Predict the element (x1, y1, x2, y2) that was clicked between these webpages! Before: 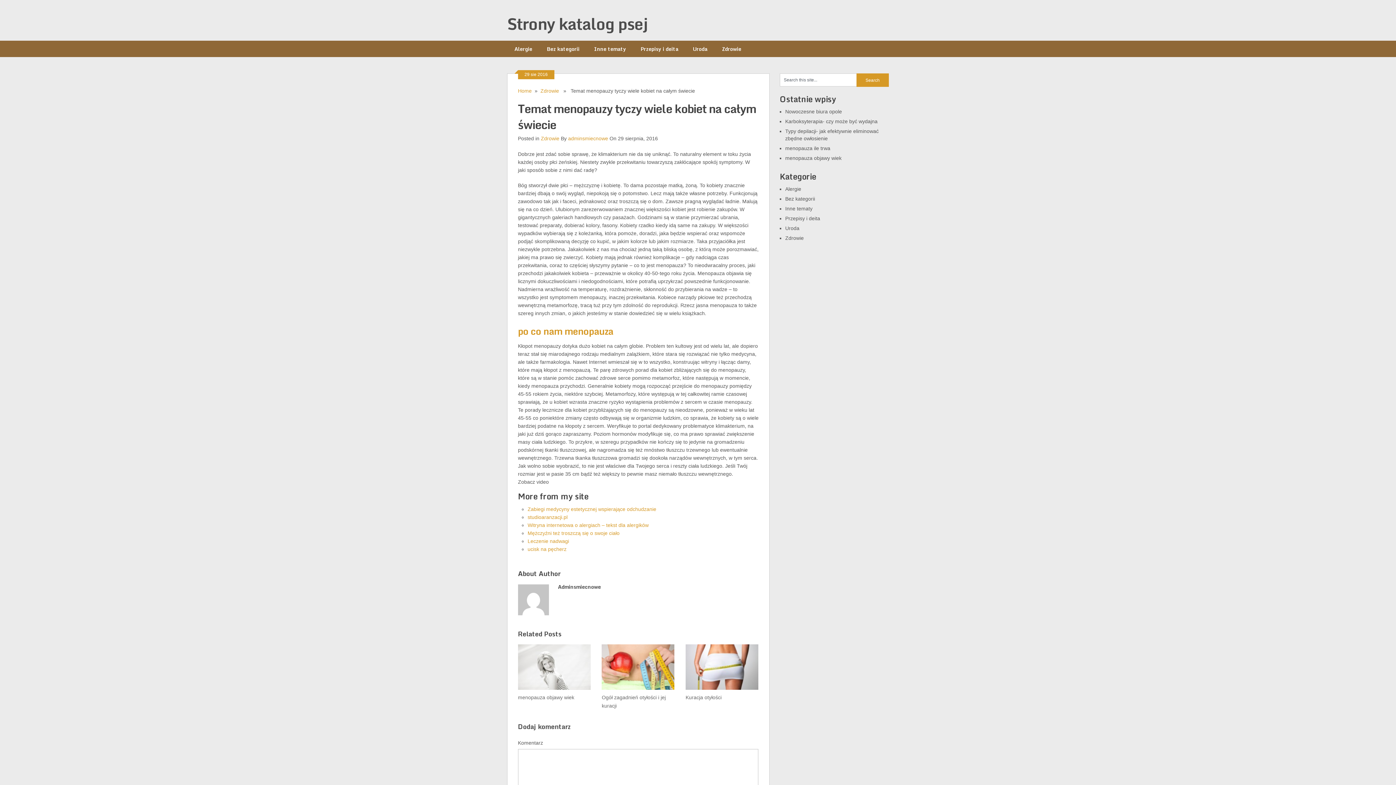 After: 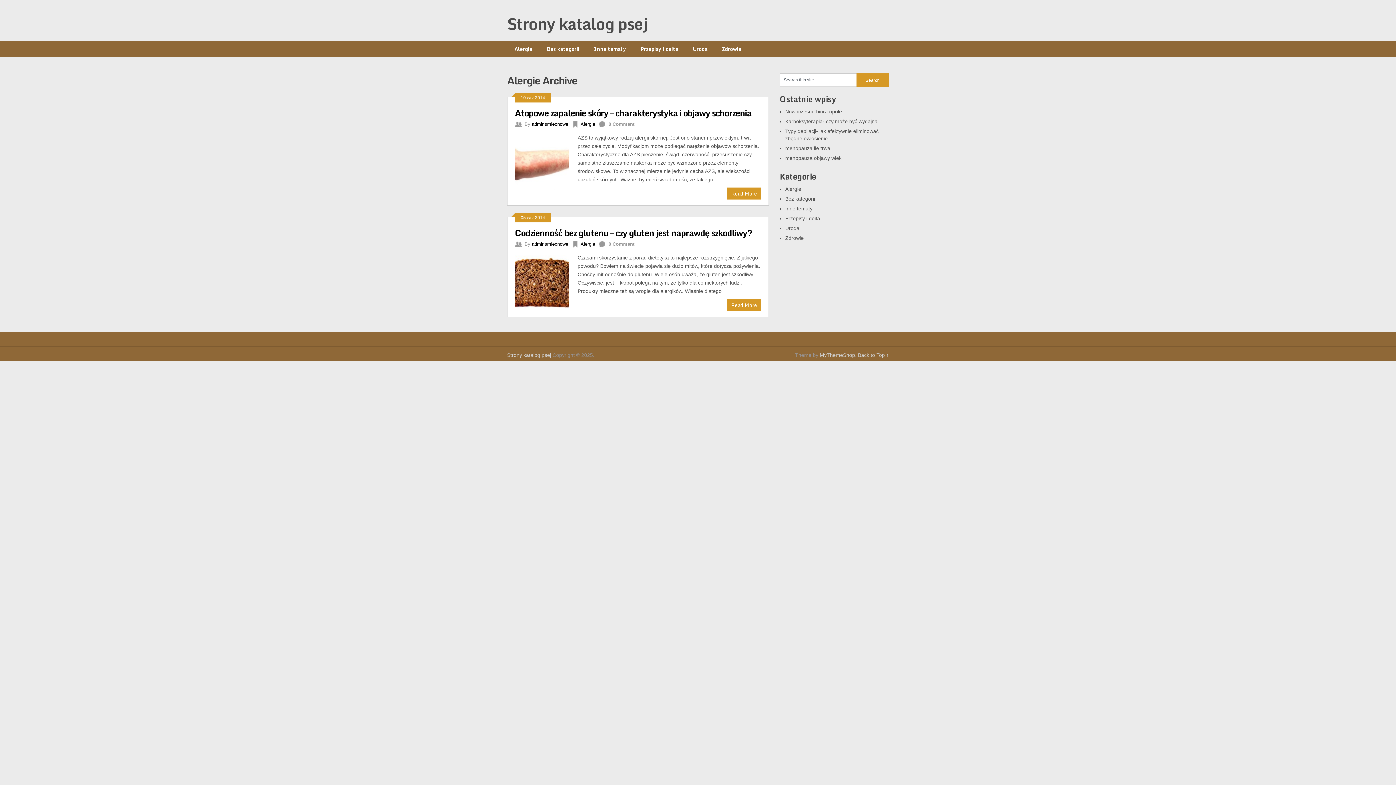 Action: bbox: (785, 186, 801, 192) label: Alergie